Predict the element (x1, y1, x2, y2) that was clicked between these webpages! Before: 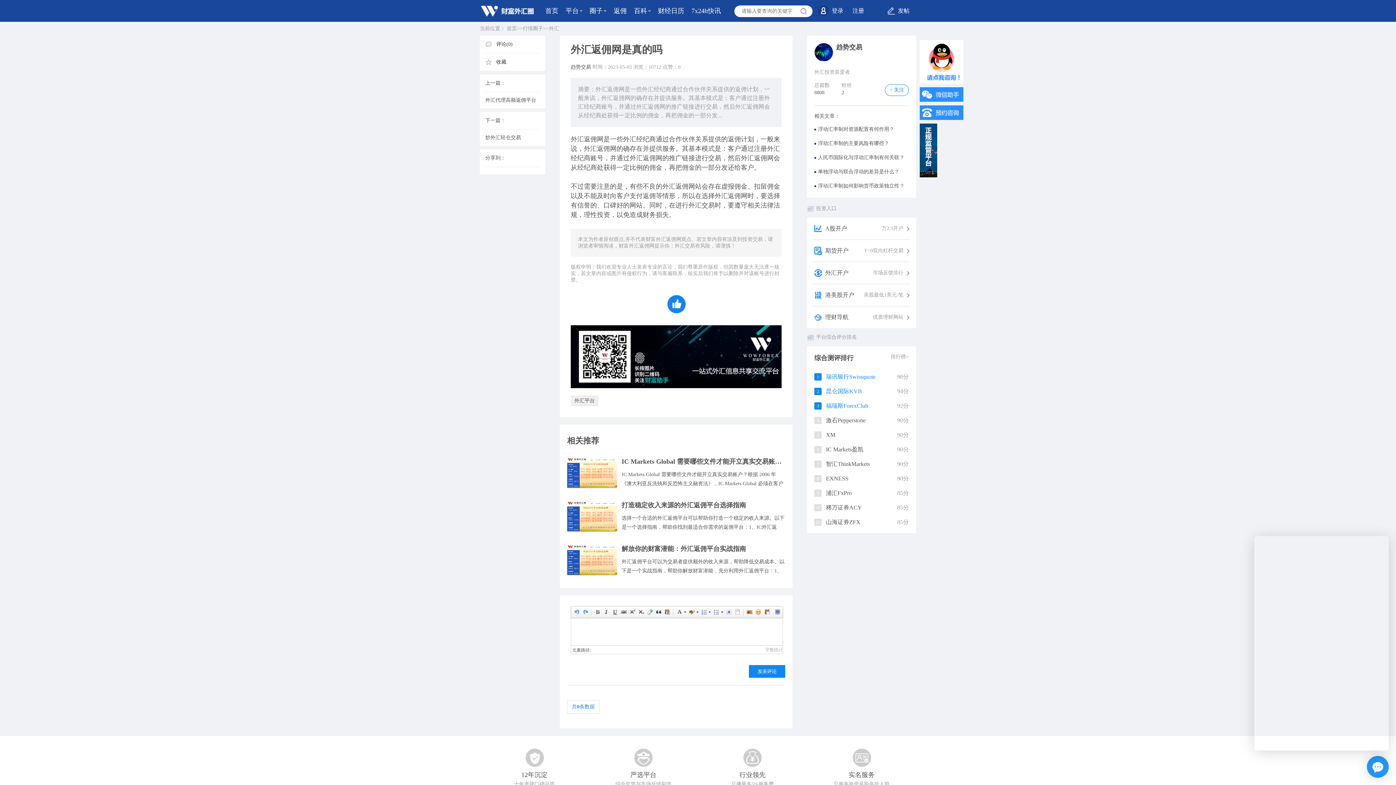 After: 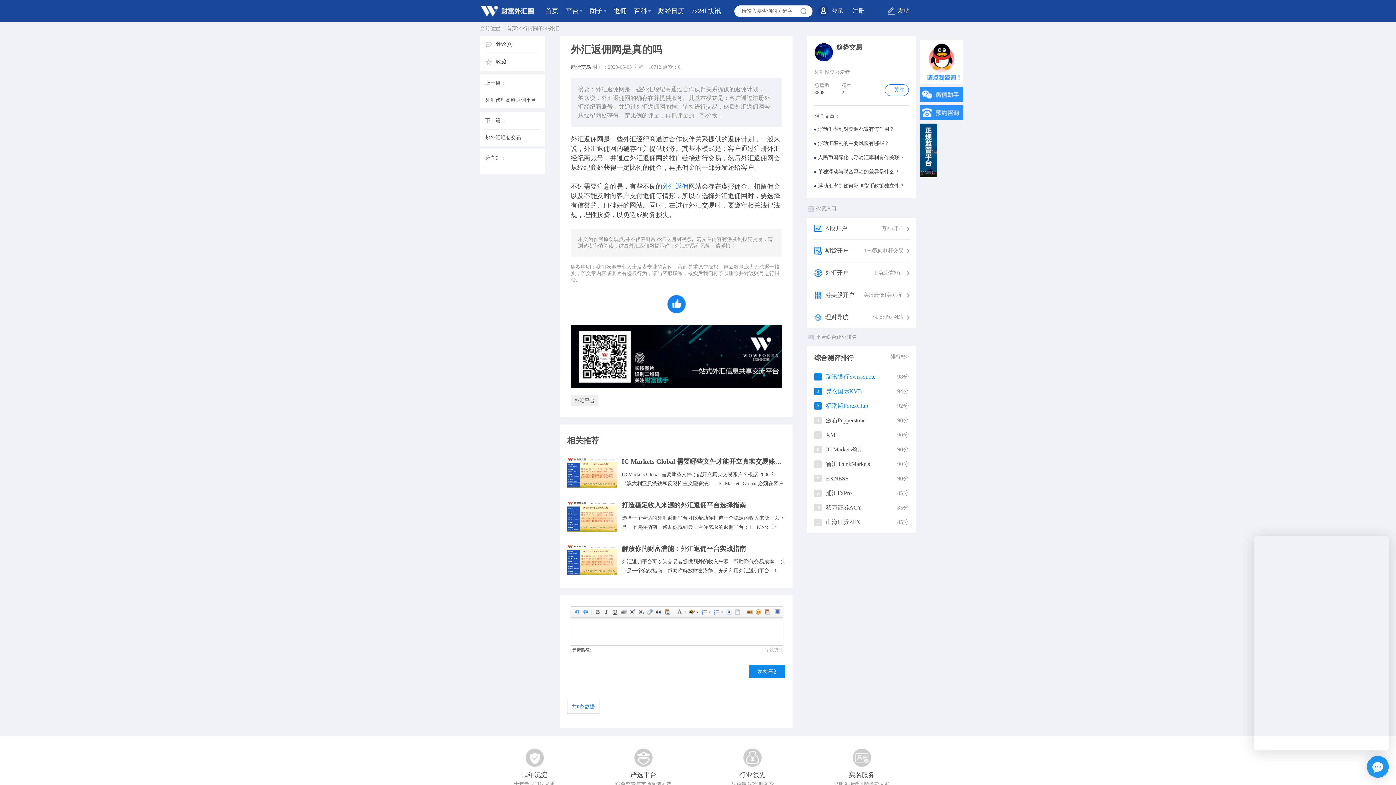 Action: bbox: (662, 182, 688, 190) label: 外汇返佣